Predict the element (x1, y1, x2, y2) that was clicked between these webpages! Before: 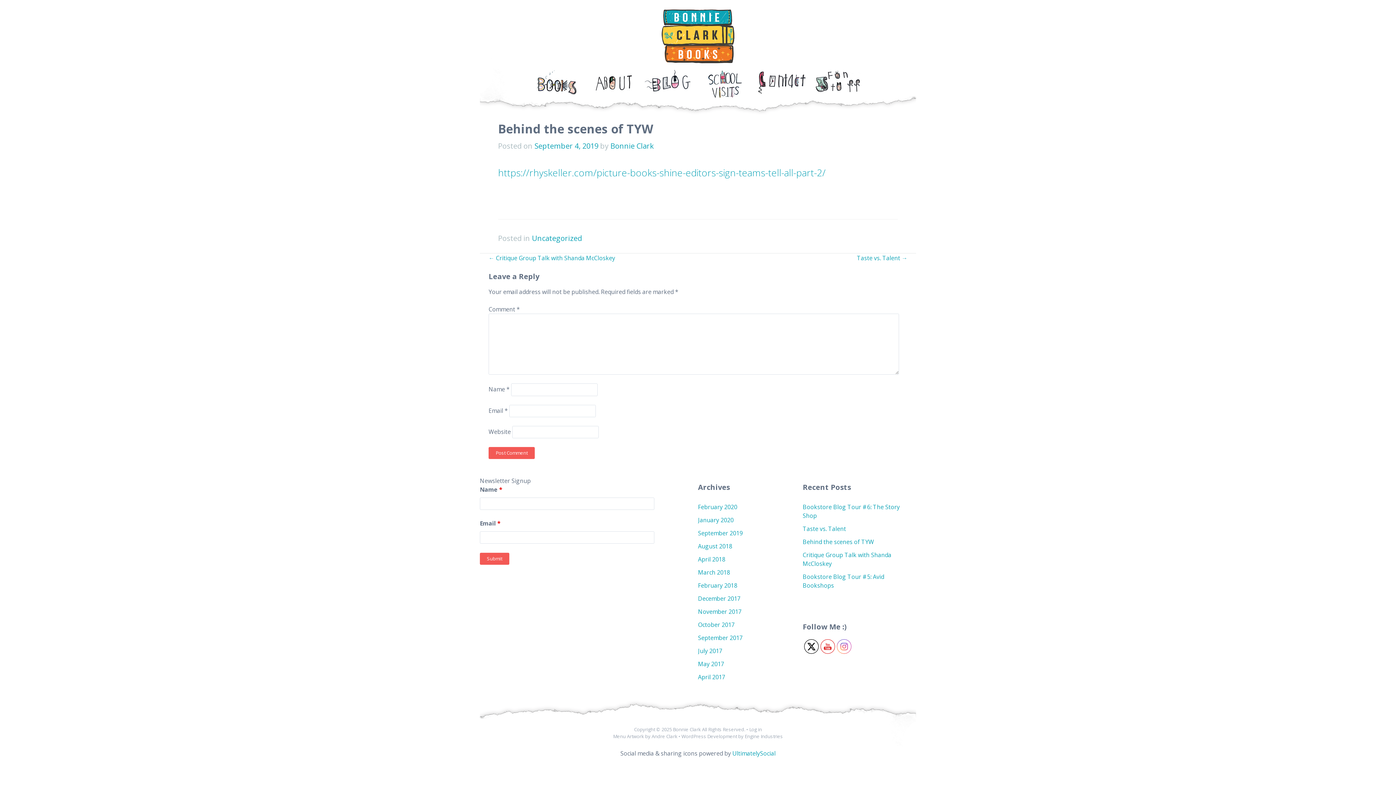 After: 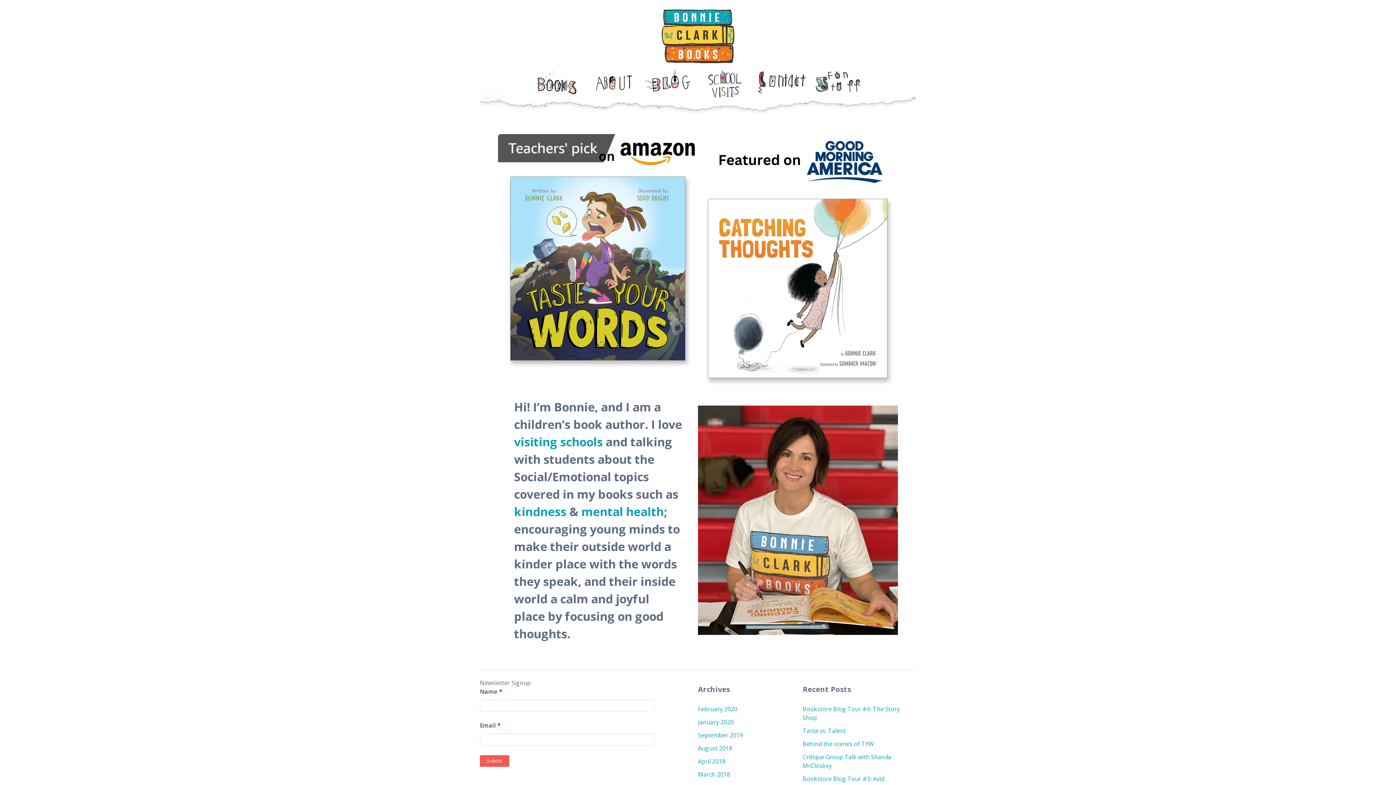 Action: bbox: (530, 67, 585, 97) label: Bonnie Clark Books